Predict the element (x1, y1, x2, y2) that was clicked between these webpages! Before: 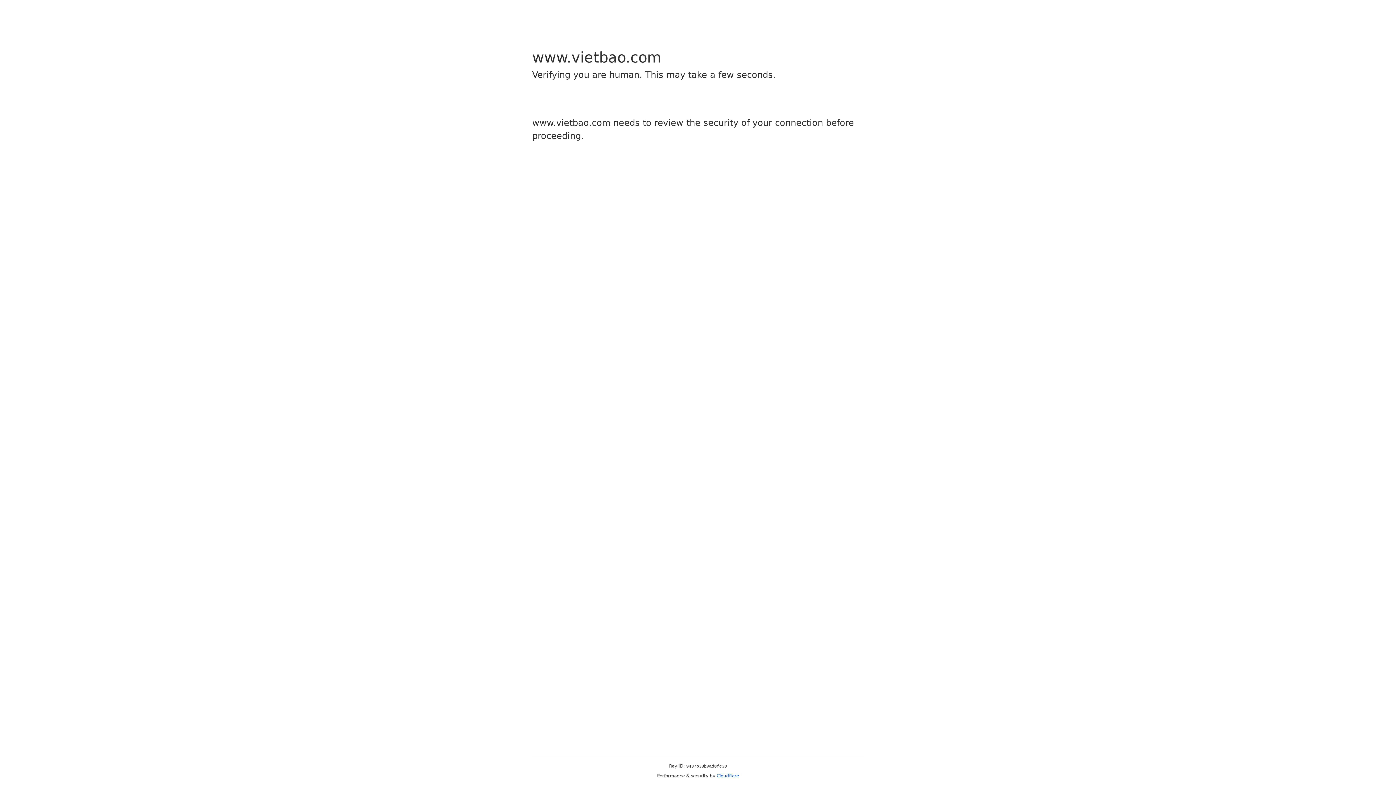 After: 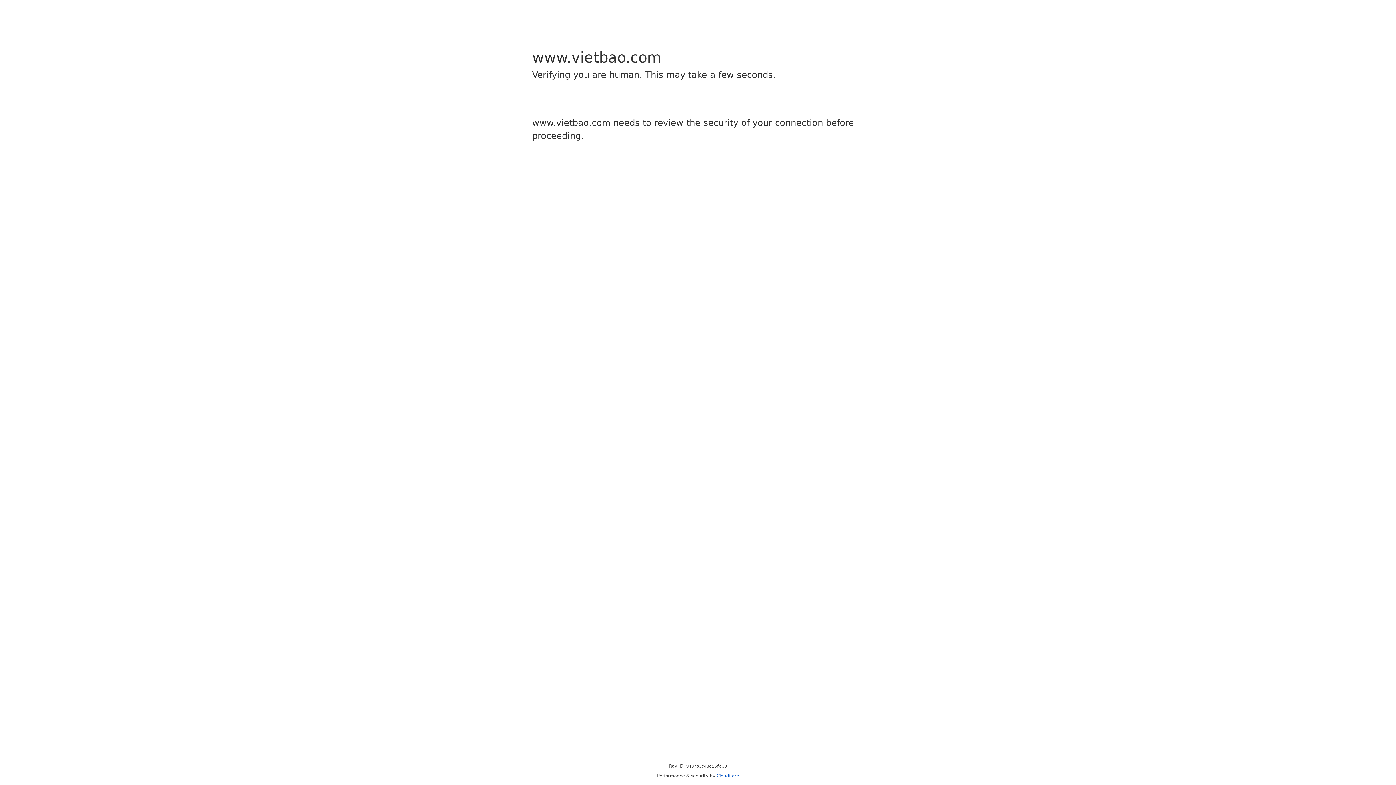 Action: bbox: (716, 773, 739, 778) label: Cloudflare